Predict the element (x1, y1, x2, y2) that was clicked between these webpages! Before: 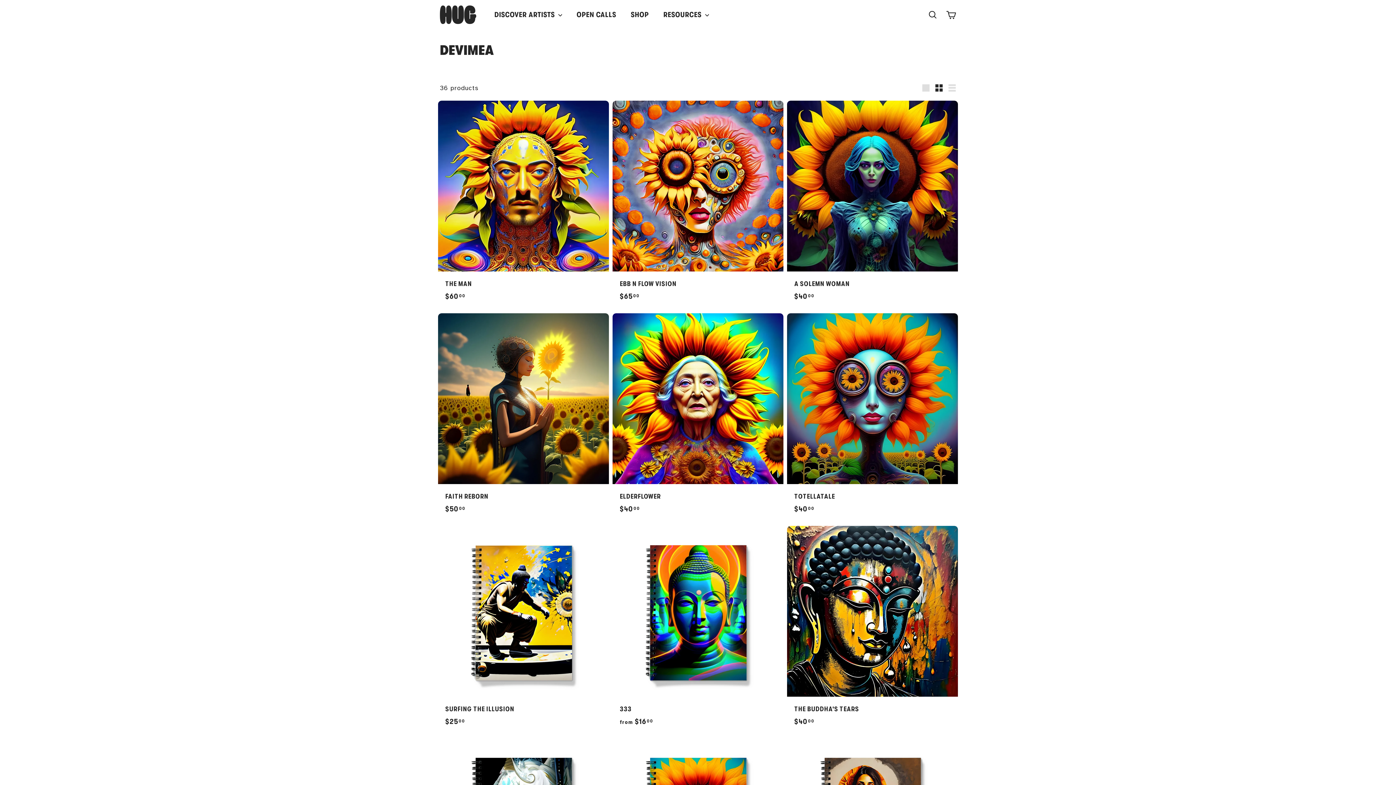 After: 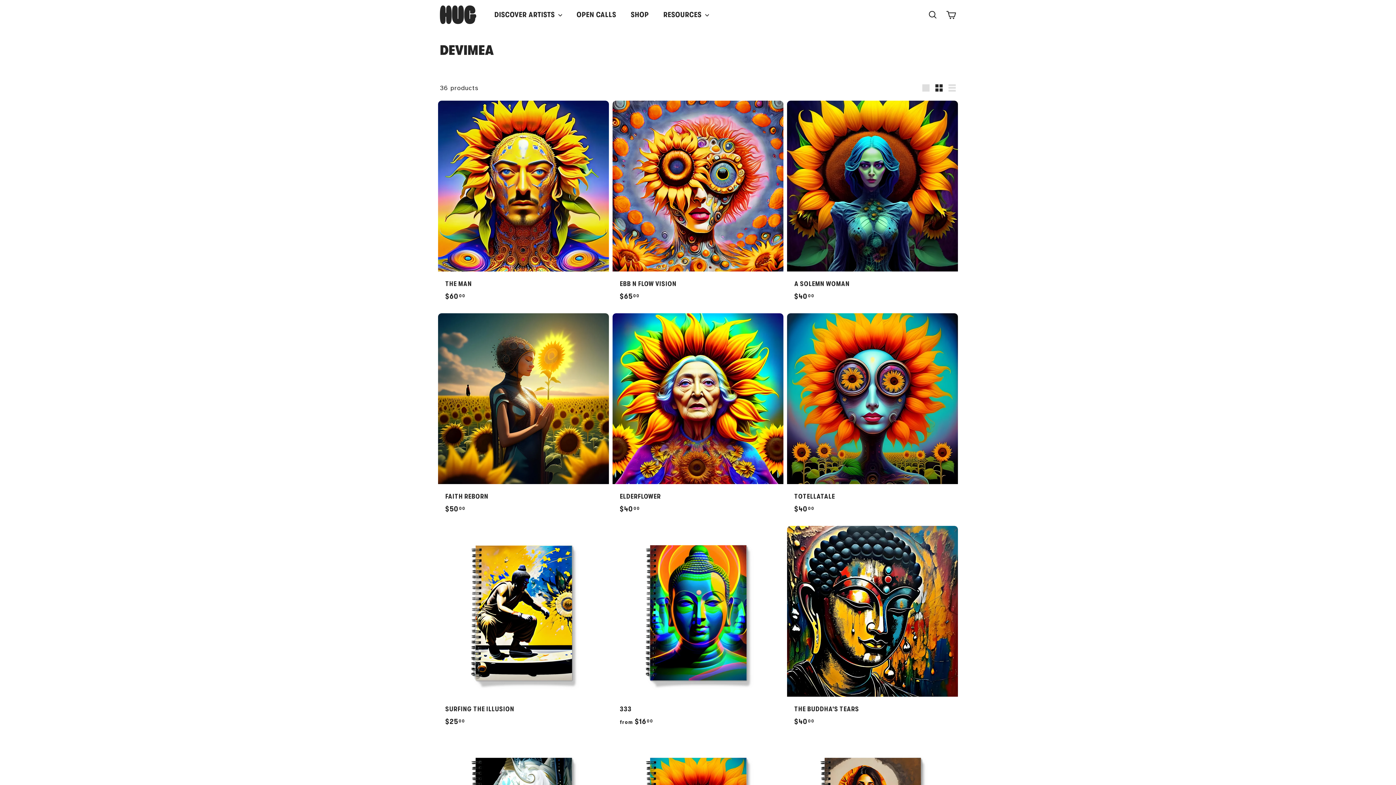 Action: label: Small bbox: (932, 80, 945, 95)